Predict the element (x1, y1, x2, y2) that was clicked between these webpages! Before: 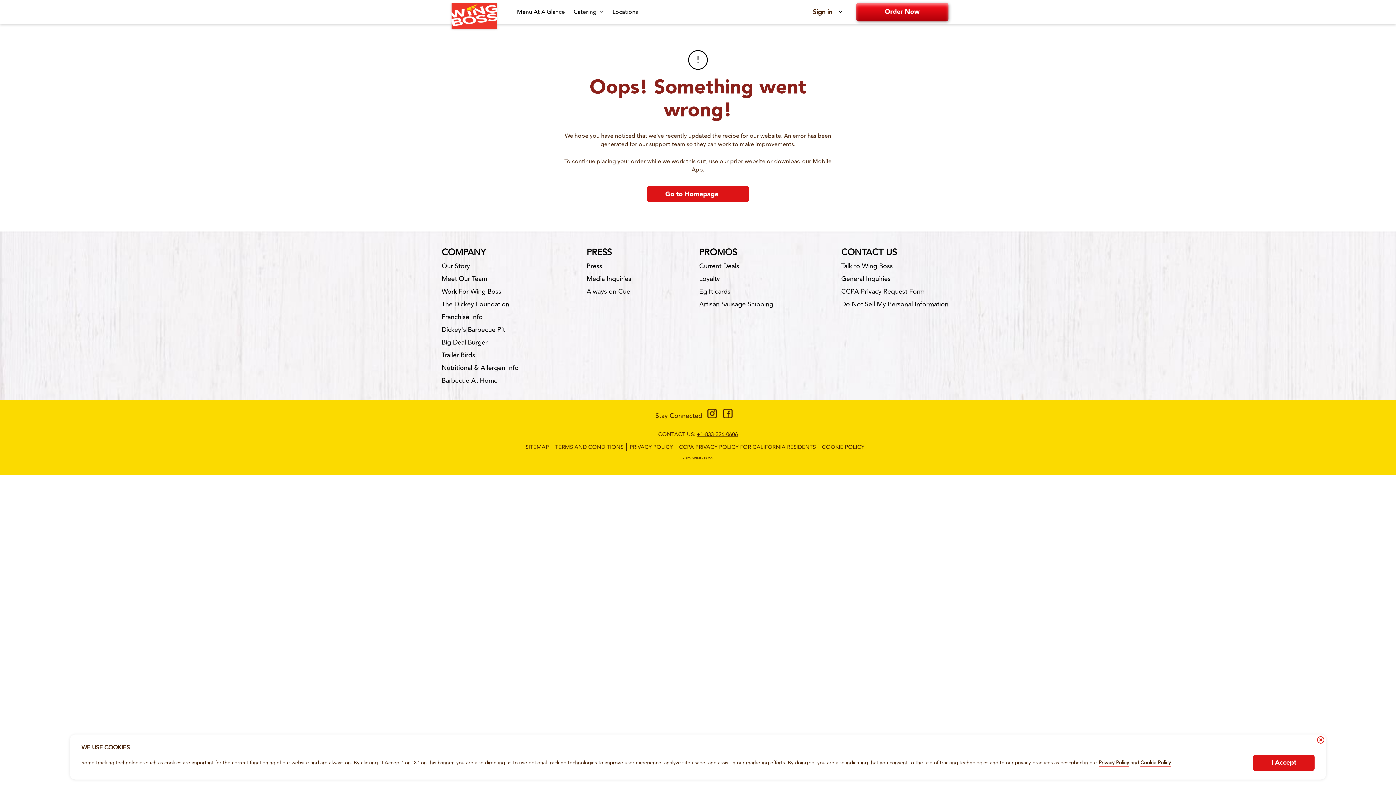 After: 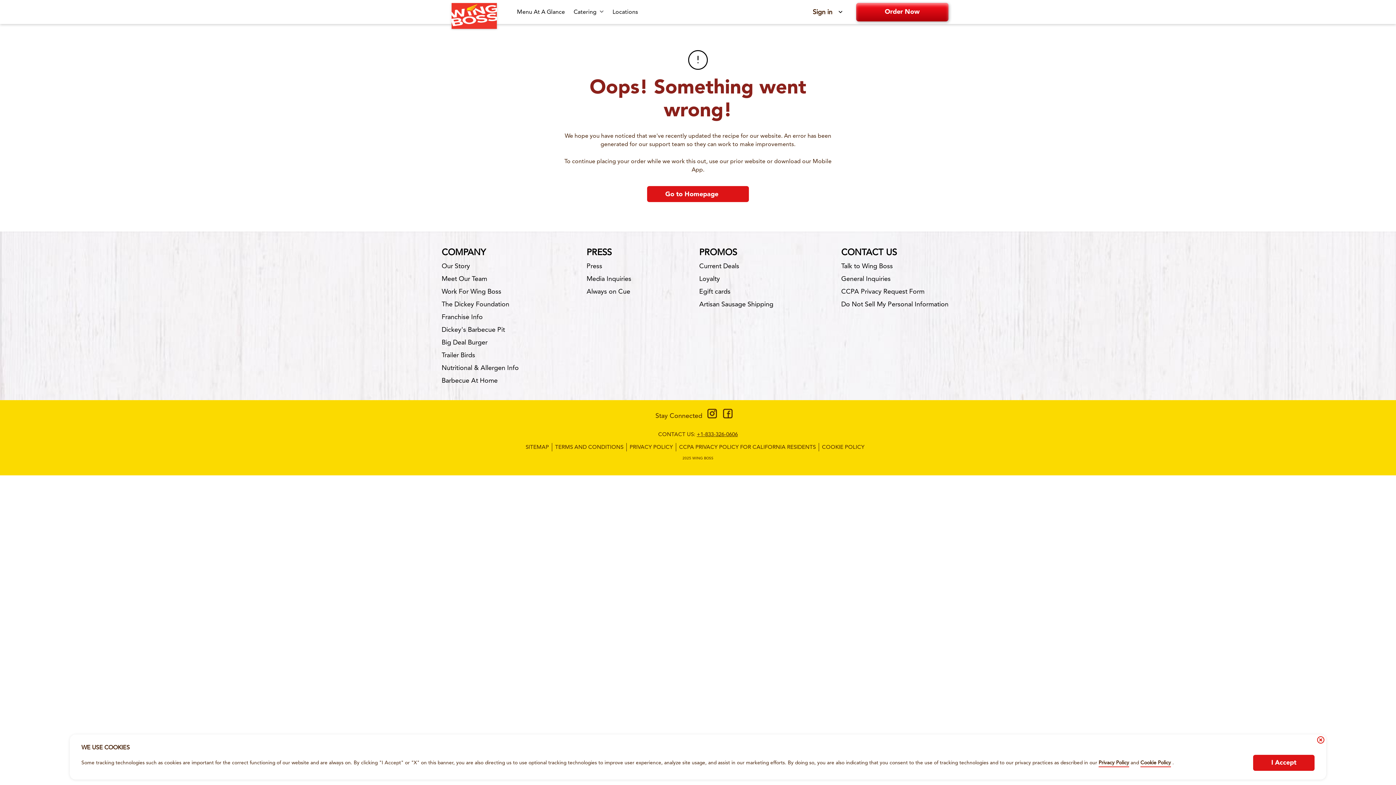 Action: label: CCPA PRIVACY POLICY FOR CALIFORNIA RESIDENTS bbox: (679, 443, 816, 451)